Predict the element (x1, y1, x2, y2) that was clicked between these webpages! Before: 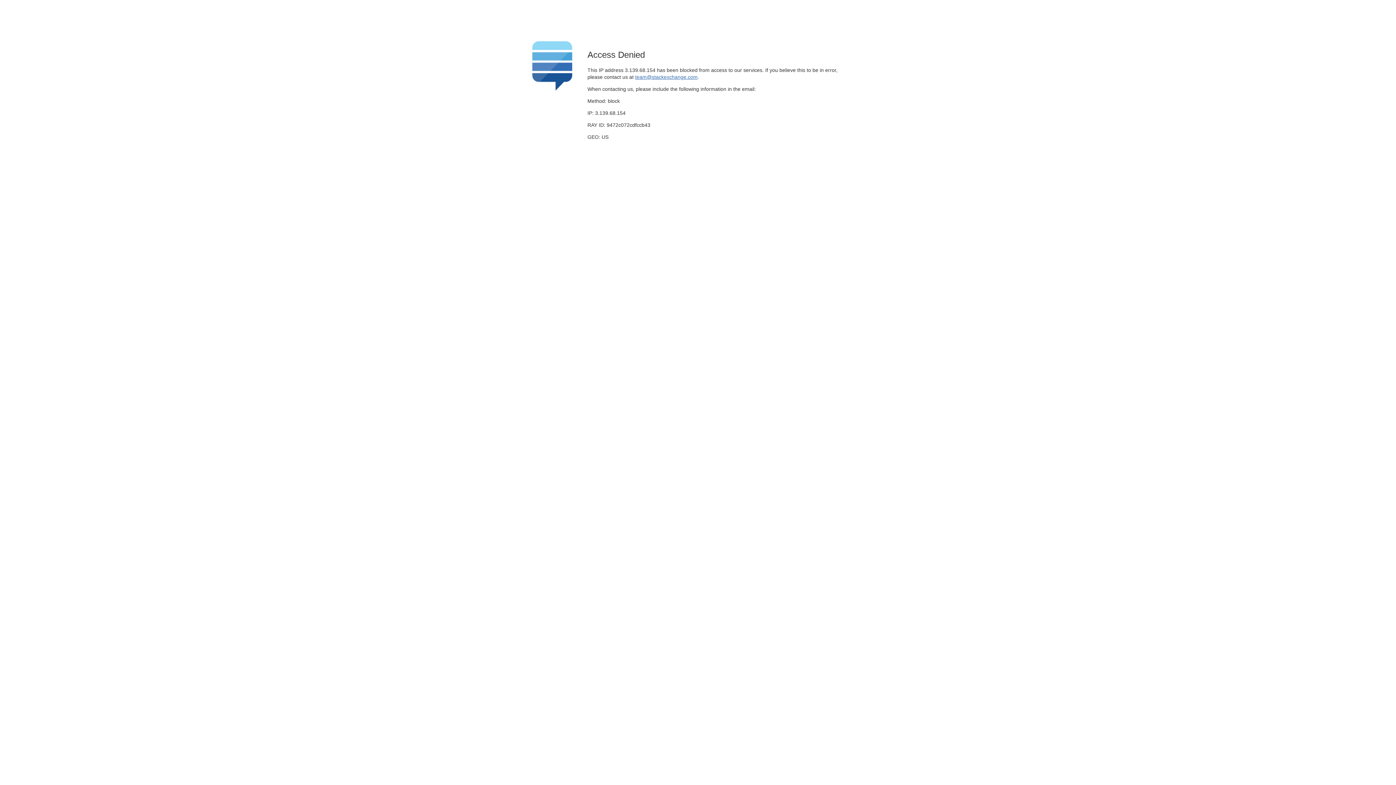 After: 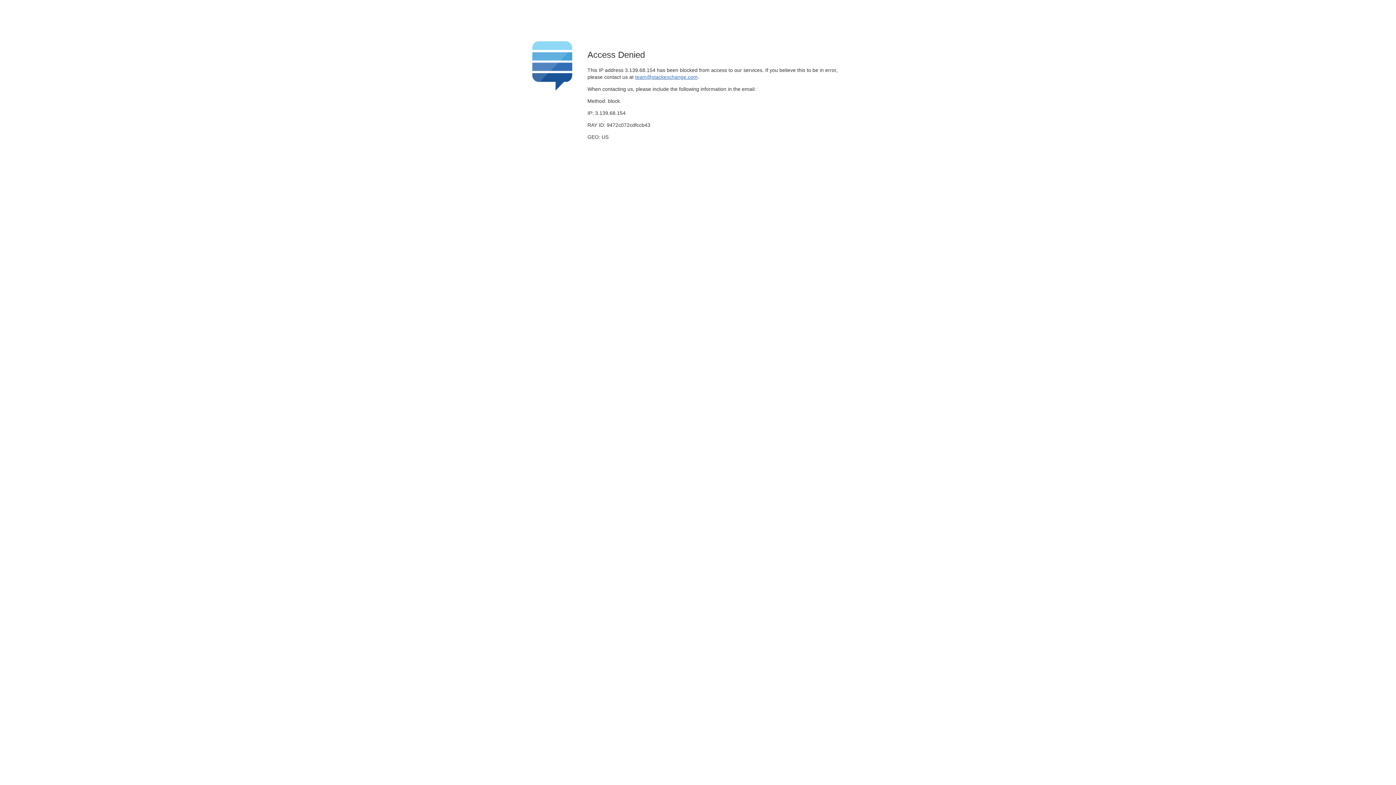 Action: bbox: (635, 74, 697, 79) label: team@stackexchange.com